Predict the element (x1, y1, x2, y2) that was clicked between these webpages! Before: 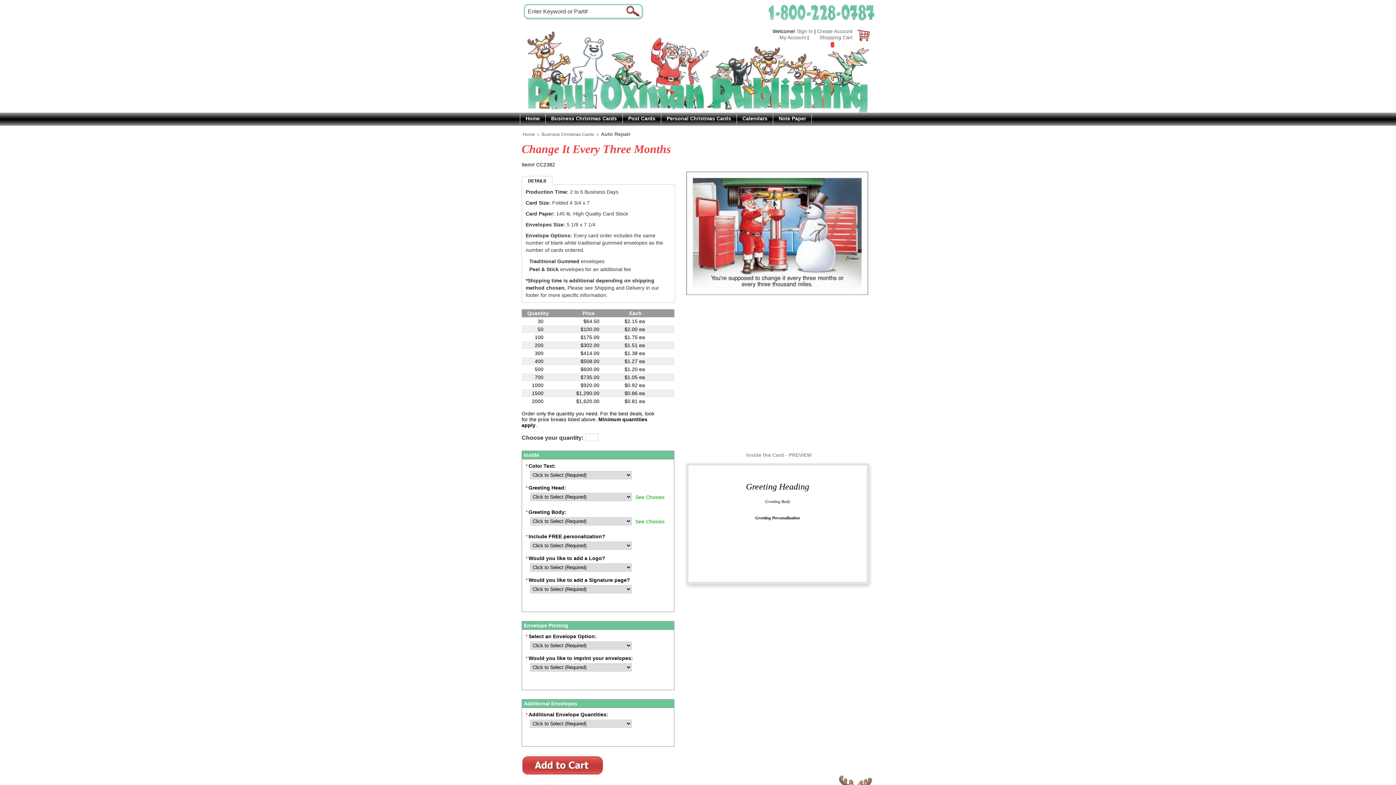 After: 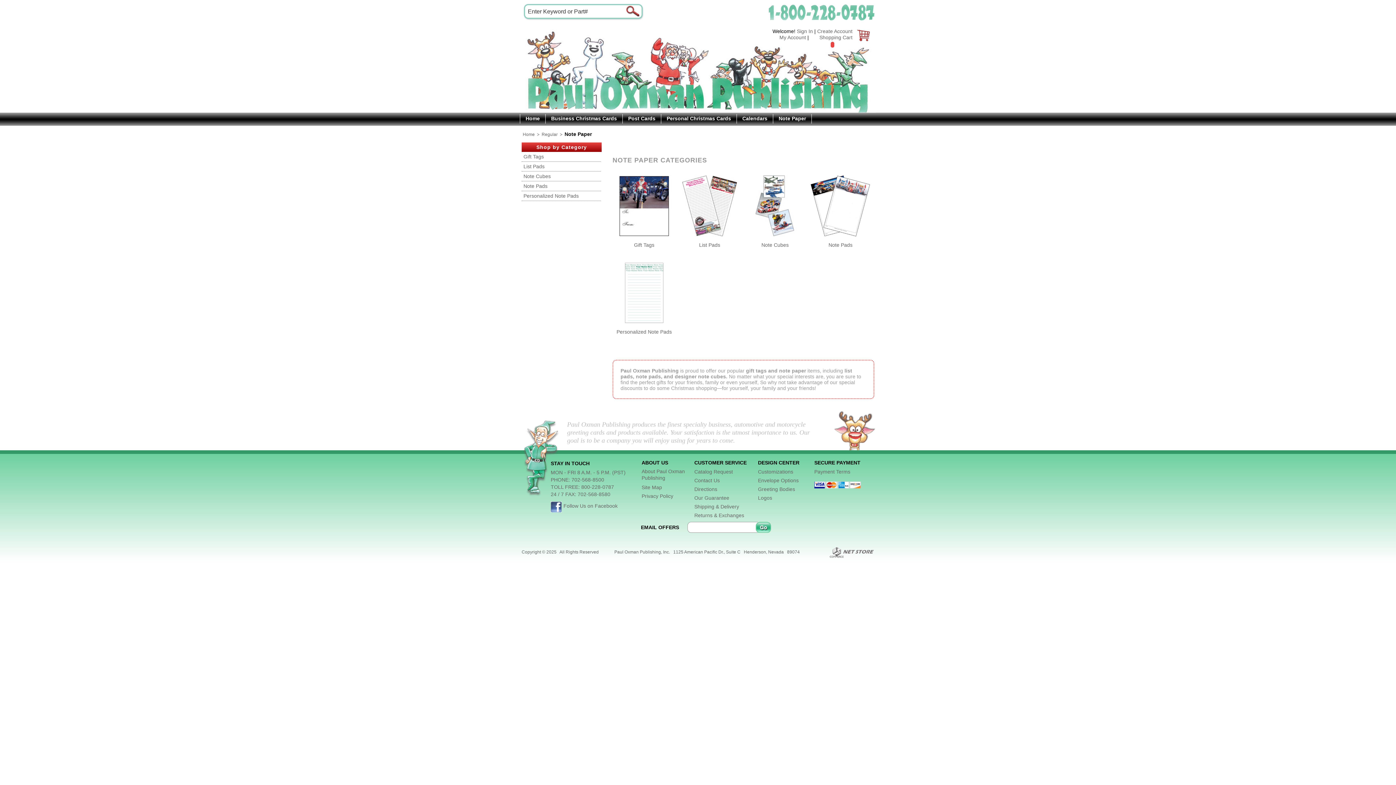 Action: bbox: (773, 114, 811, 123) label: Note Paper